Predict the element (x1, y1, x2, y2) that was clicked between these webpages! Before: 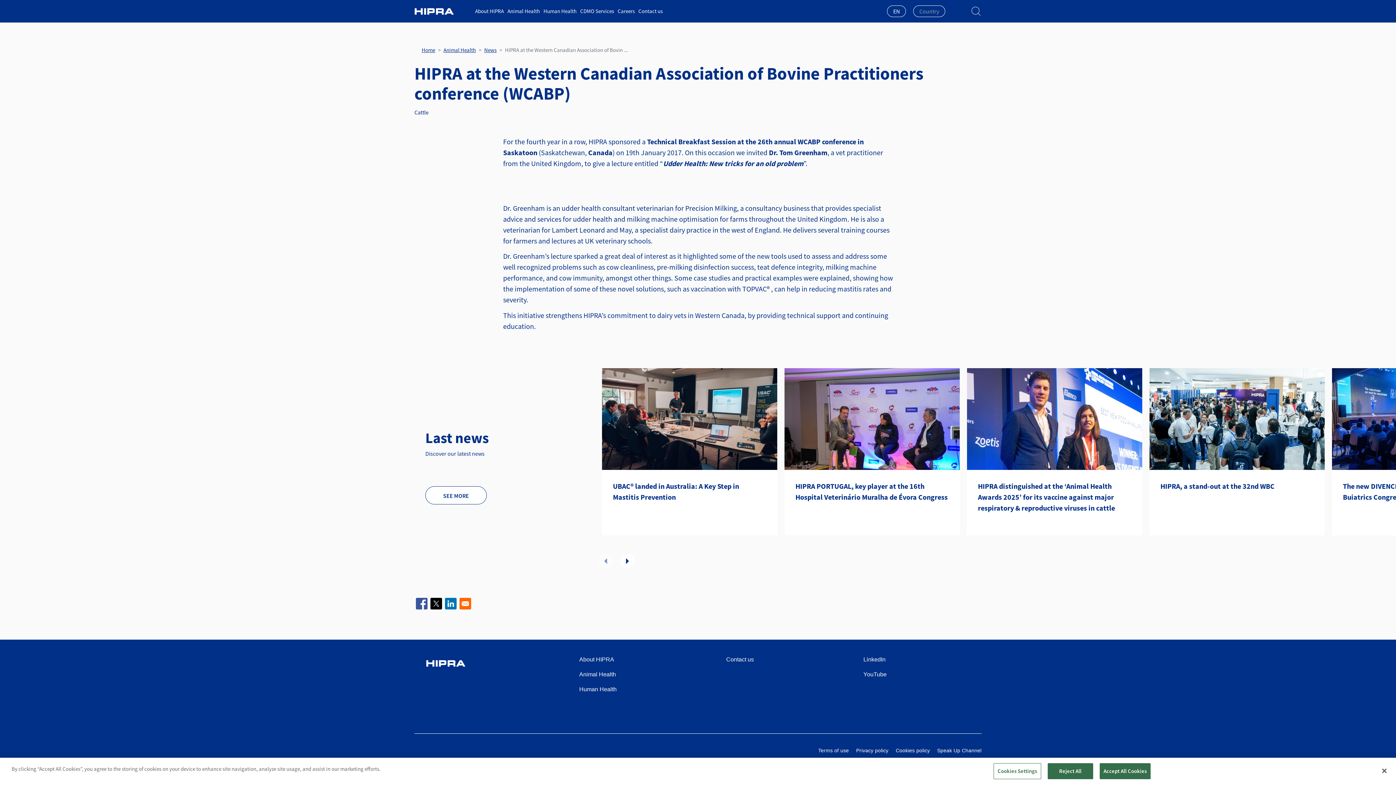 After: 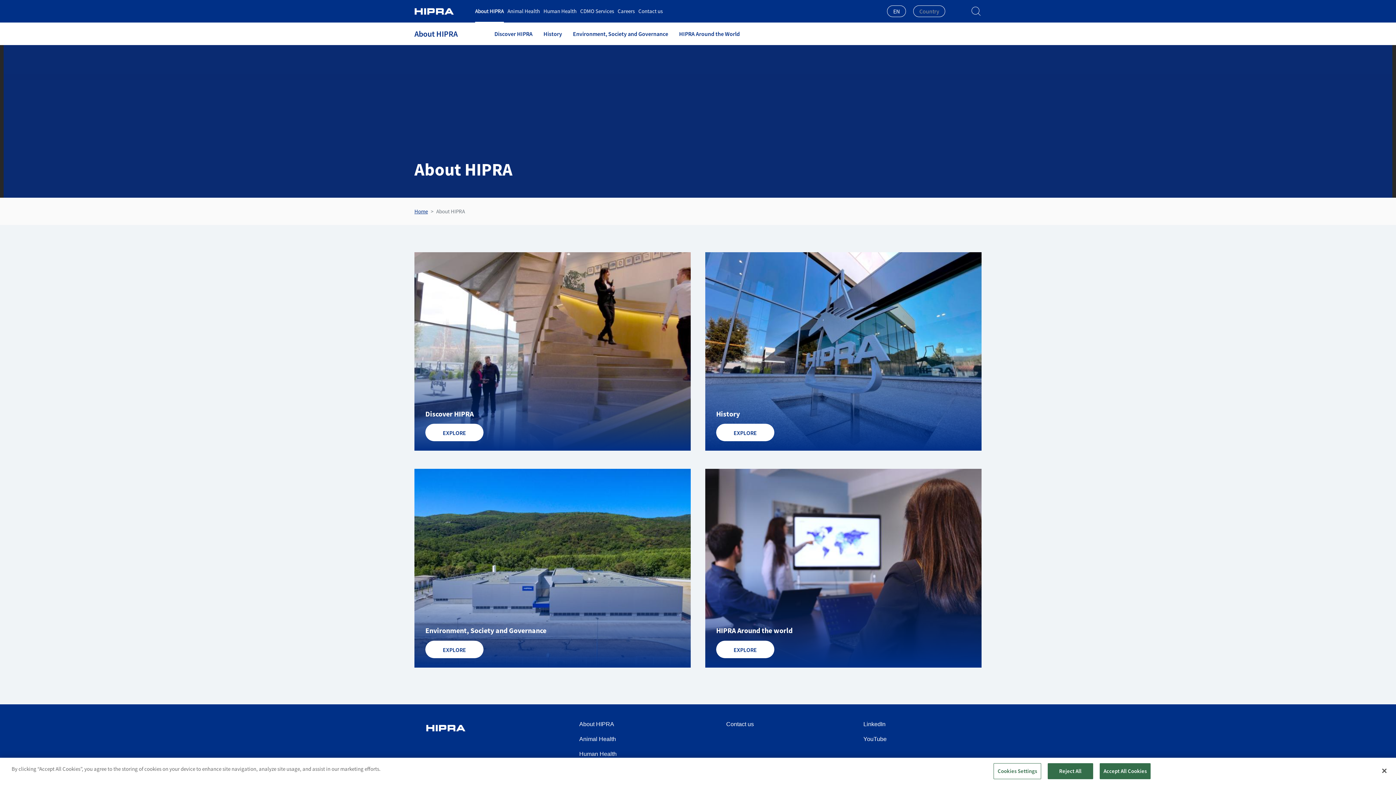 Action: bbox: (579, 652, 614, 667) label: About HIPRA